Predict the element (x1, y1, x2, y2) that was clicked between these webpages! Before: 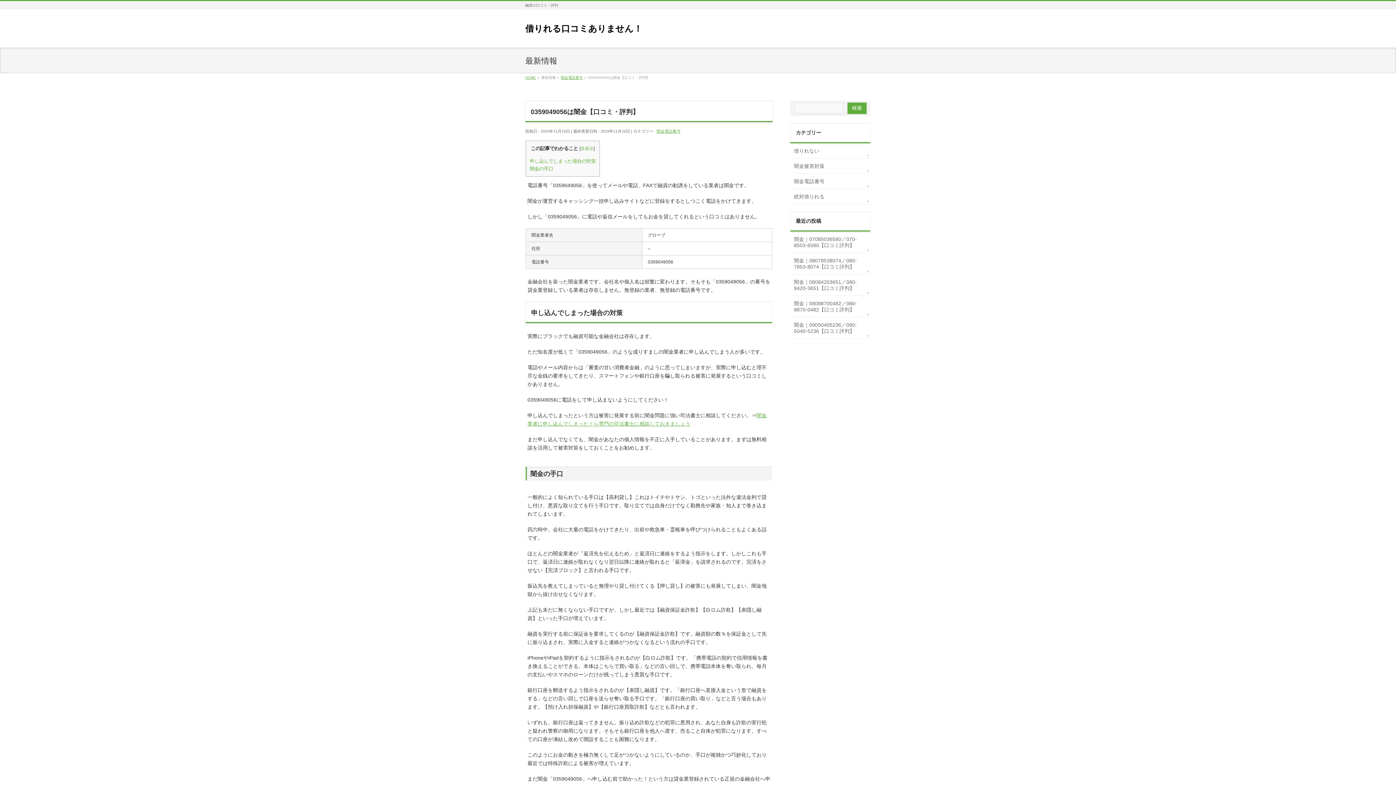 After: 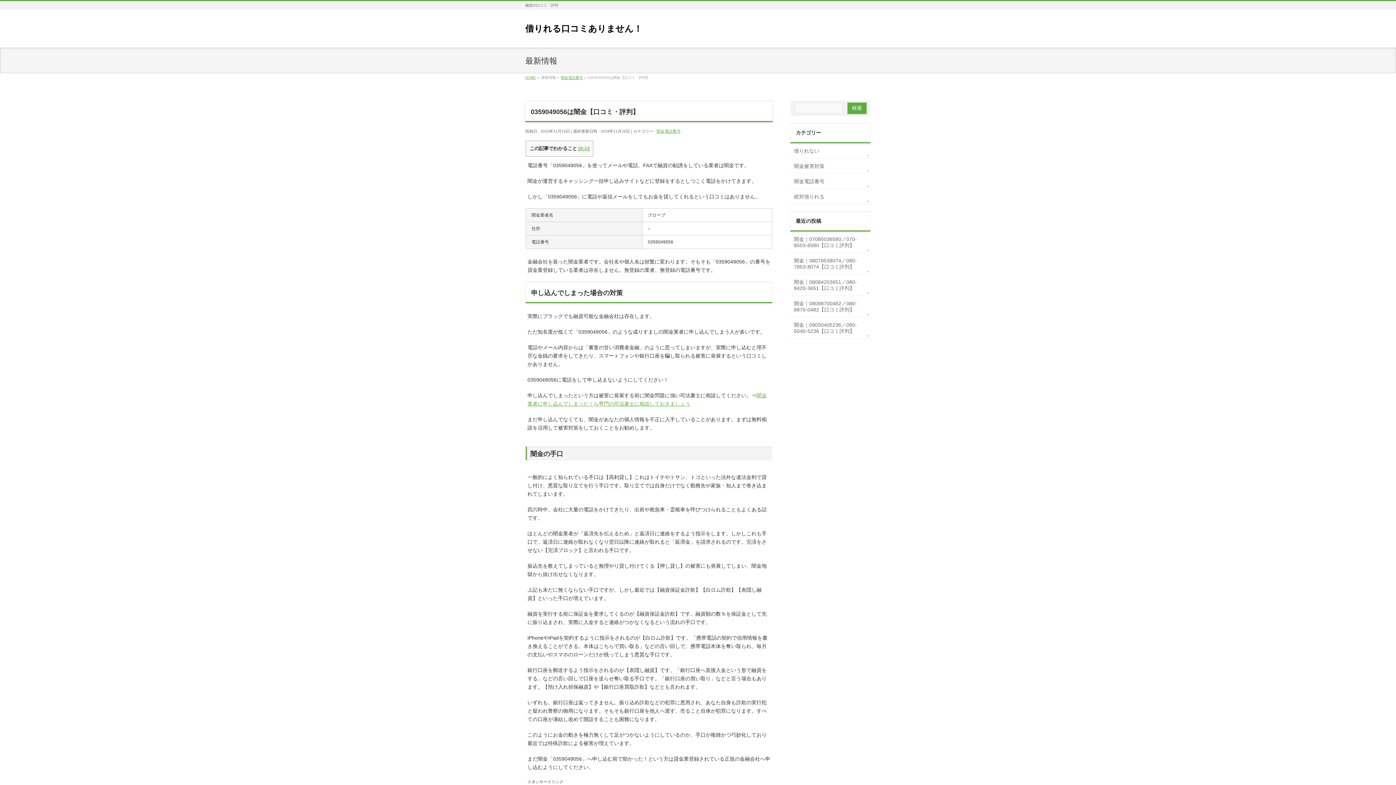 Action: bbox: (580, 146, 593, 151) label: 非表示